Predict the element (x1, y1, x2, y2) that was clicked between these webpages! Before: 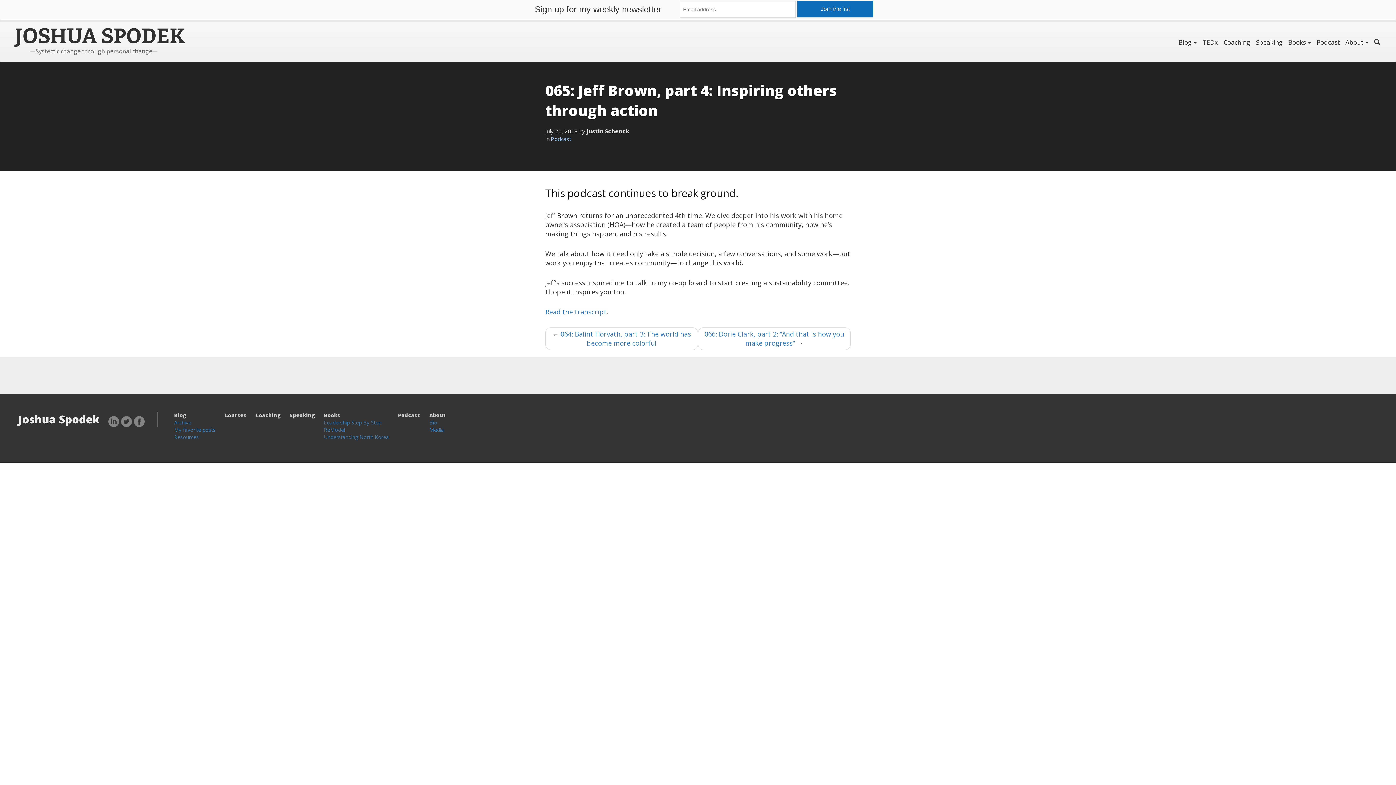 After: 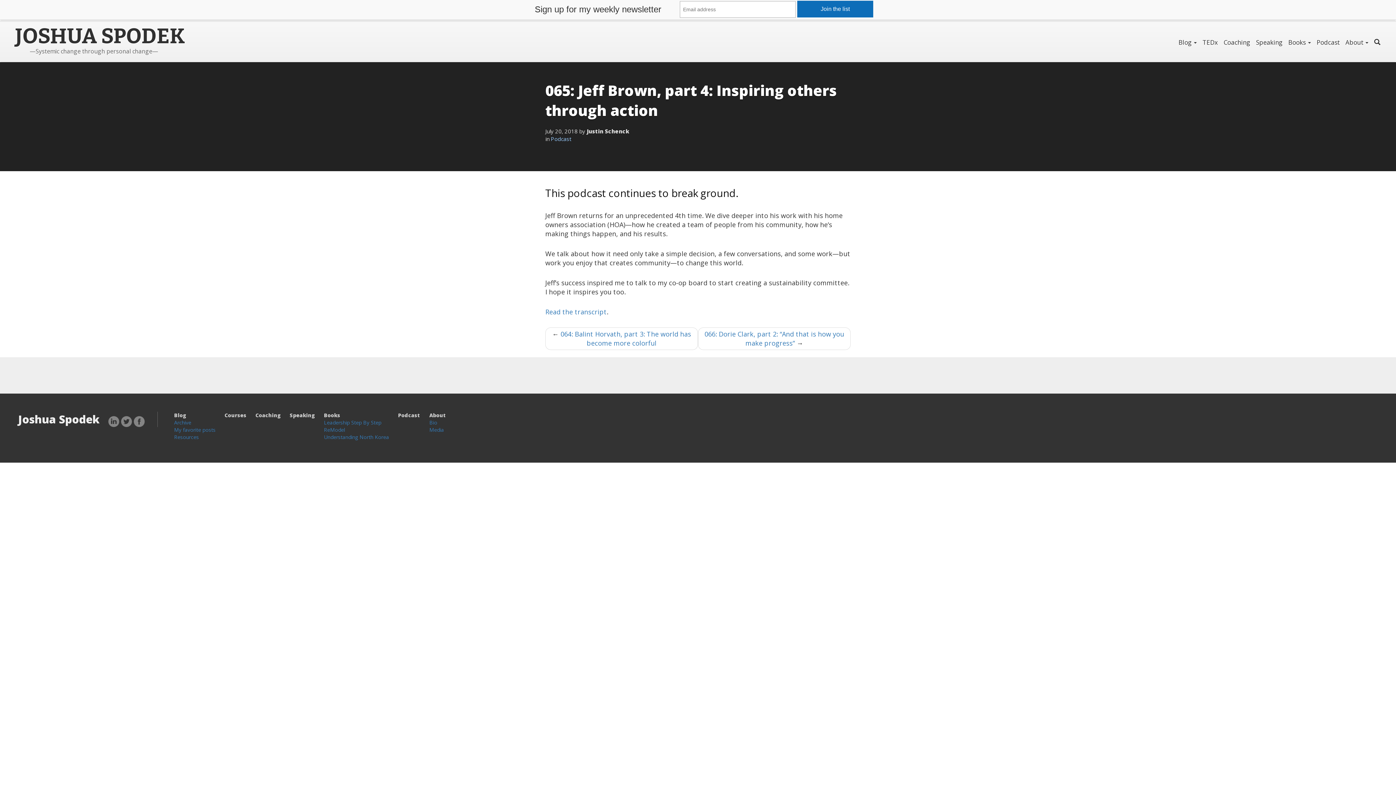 Action: label: Join the list bbox: (797, 0, 873, 17)